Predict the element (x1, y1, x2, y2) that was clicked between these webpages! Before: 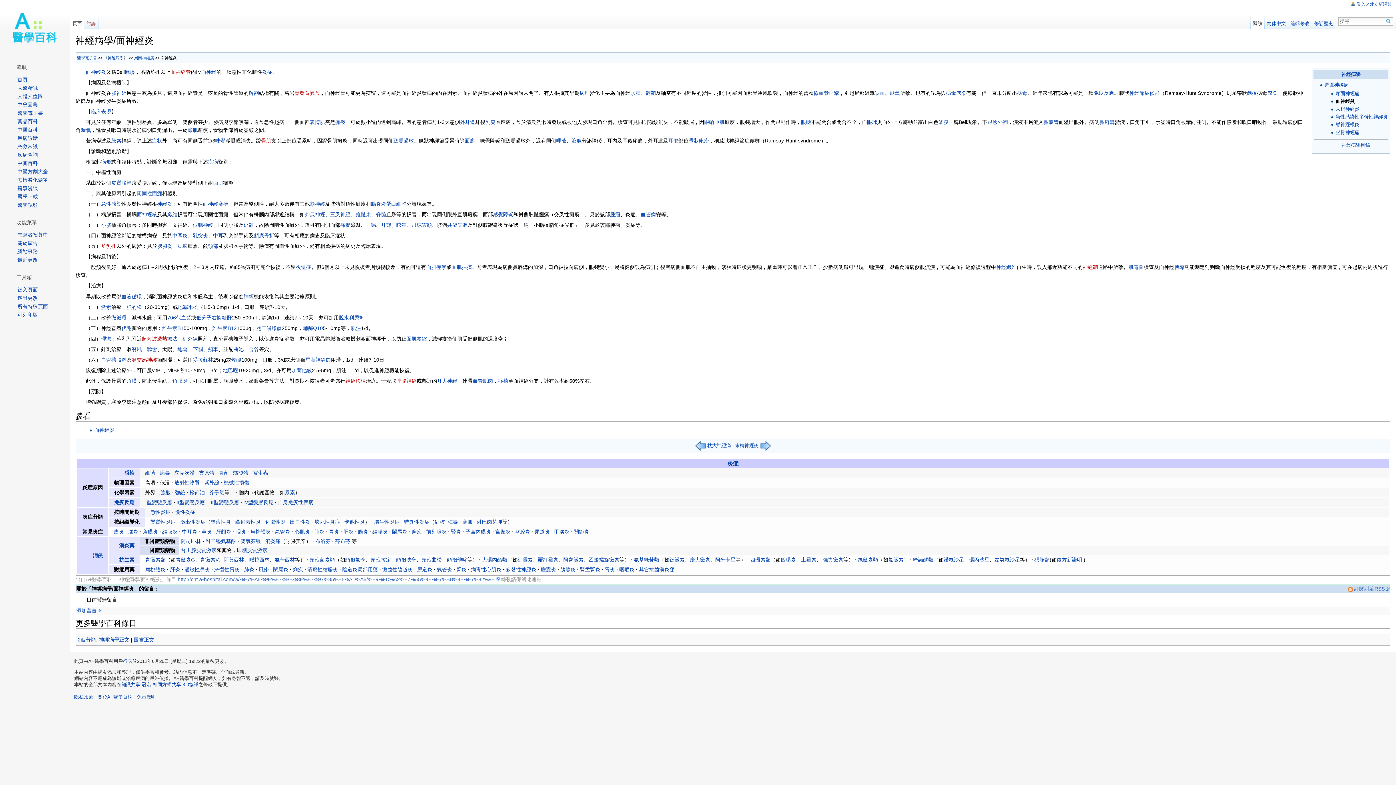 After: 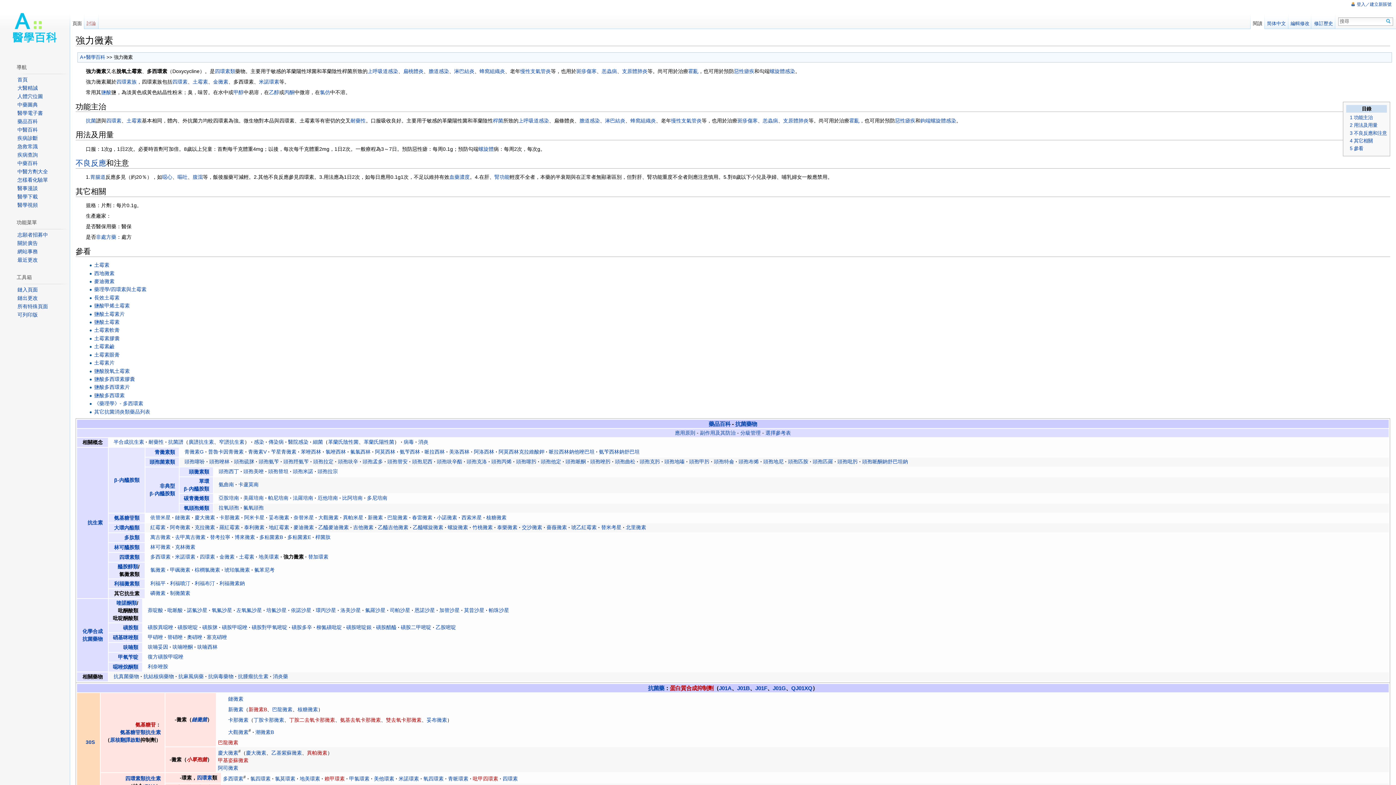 Action: bbox: (823, 557, 843, 562) label: 強力黴素